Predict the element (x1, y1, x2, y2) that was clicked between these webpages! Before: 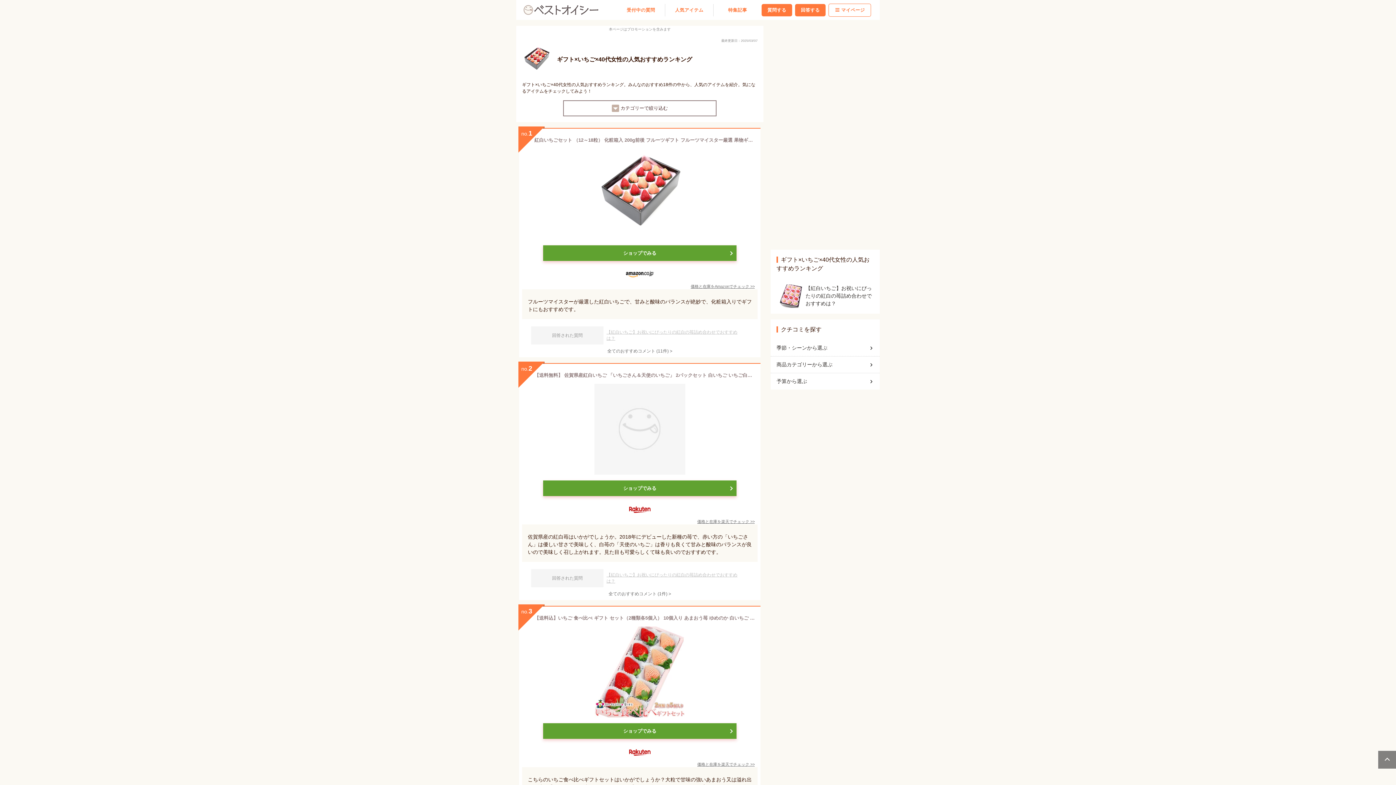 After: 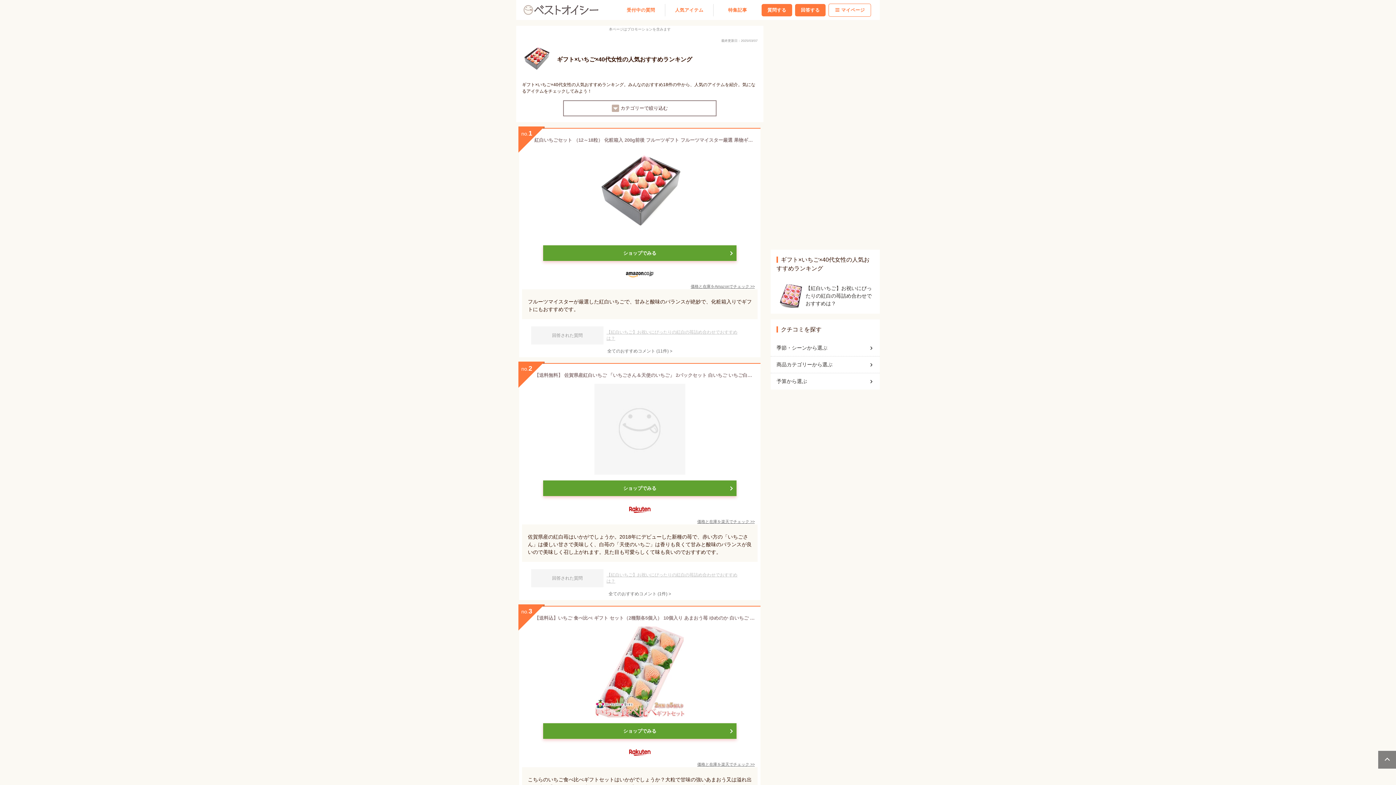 Action: bbox: (697, 518, 754, 524) label: 価格と在庫を楽天でチェック >>